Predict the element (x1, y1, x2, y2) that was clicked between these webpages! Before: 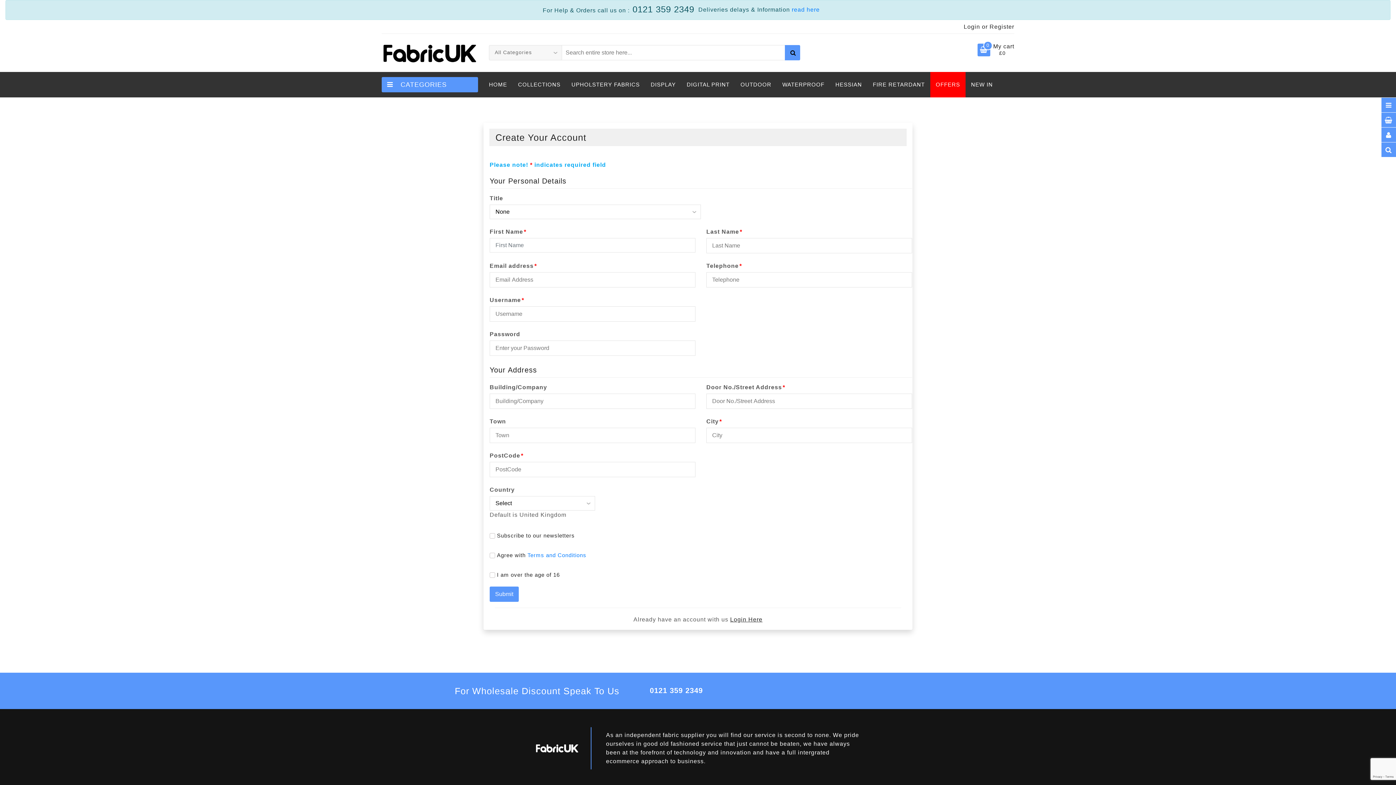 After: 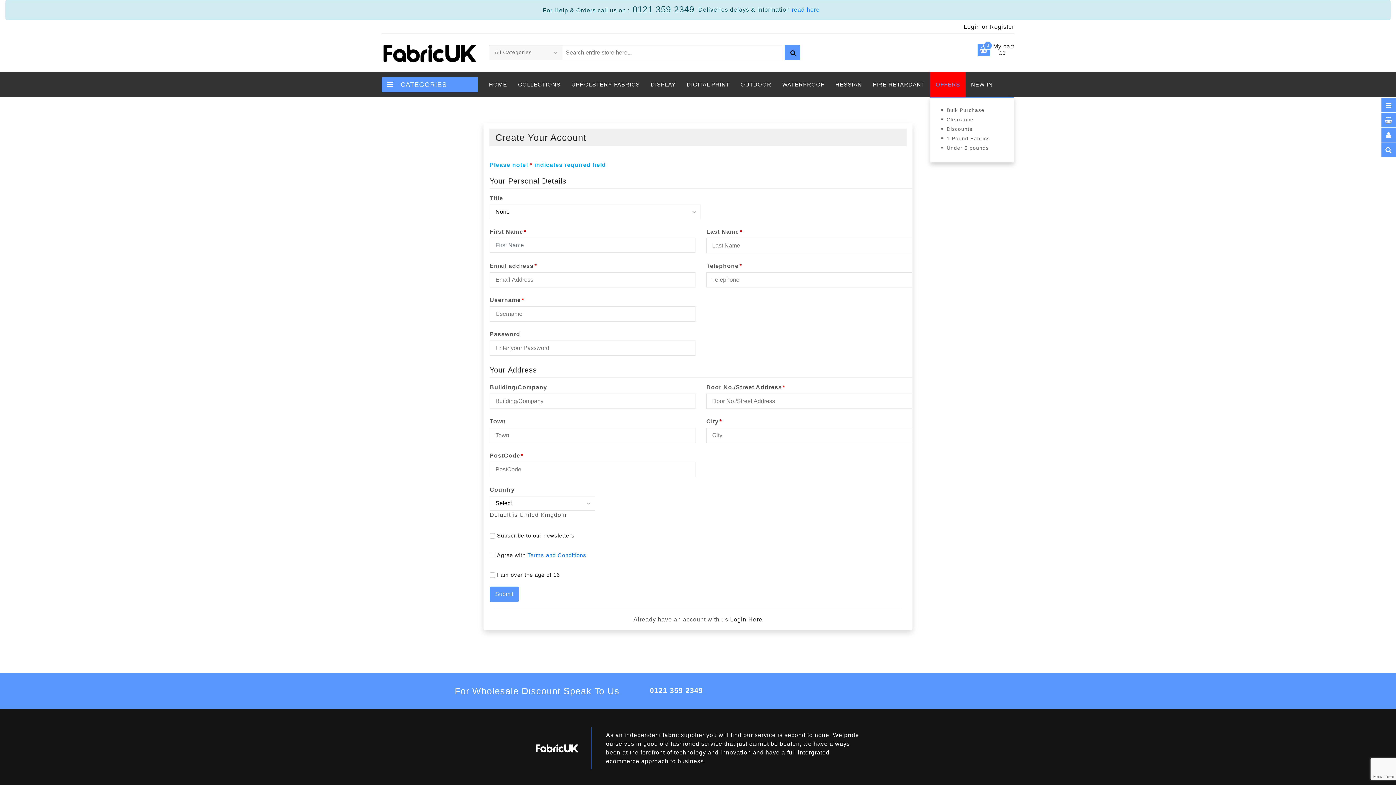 Action: bbox: (930, 71, 965, 97) label: OFFERS